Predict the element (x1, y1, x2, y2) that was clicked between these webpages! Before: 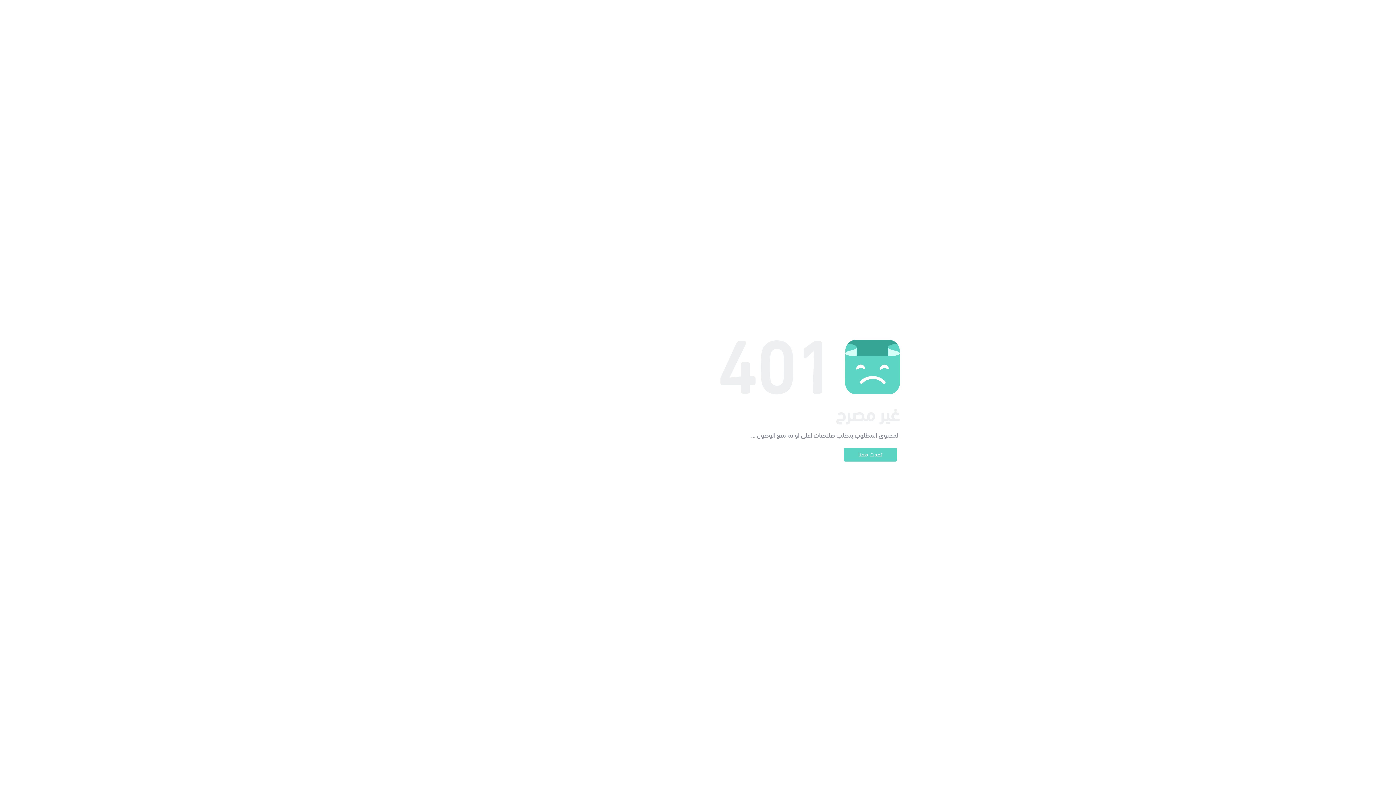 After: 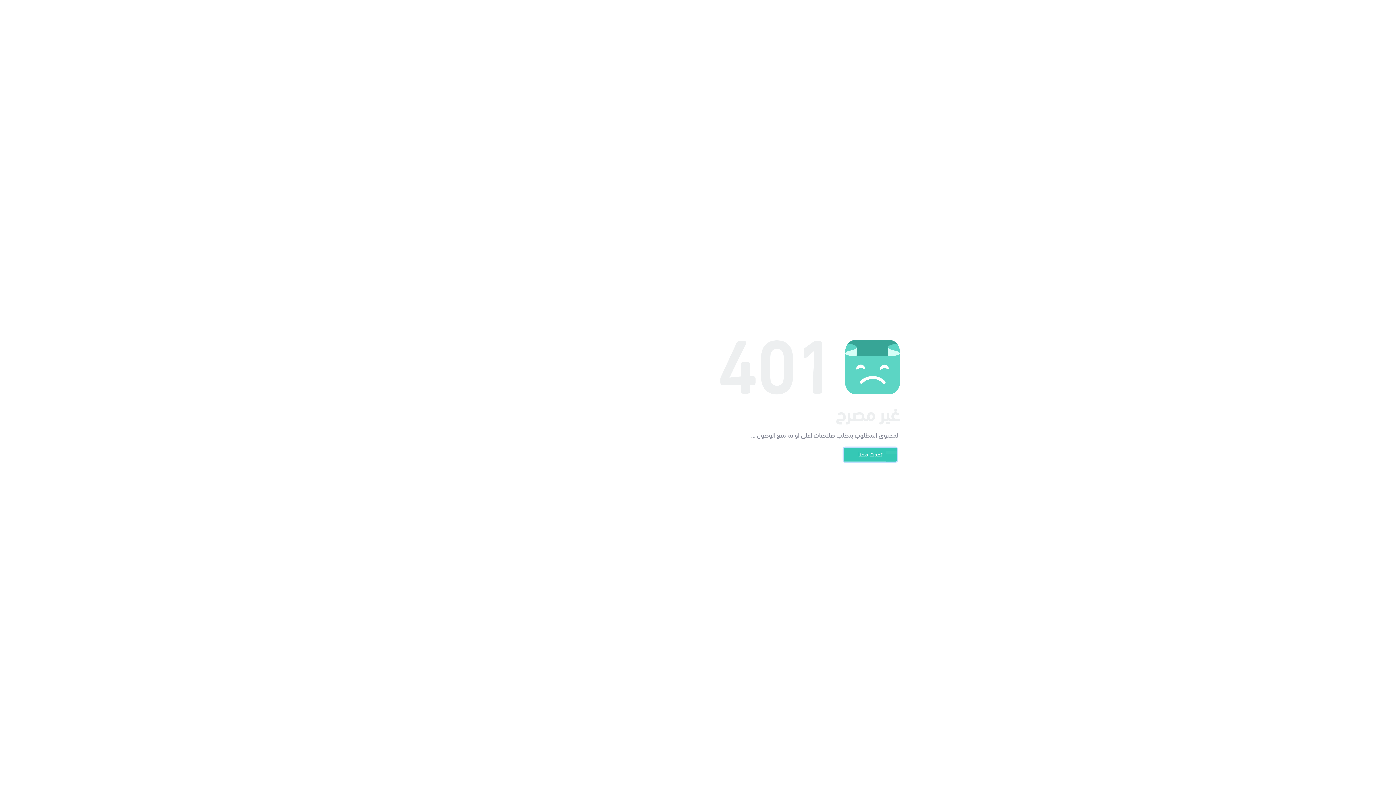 Action: bbox: (844, 448, 897, 461) label: تحدث معنا